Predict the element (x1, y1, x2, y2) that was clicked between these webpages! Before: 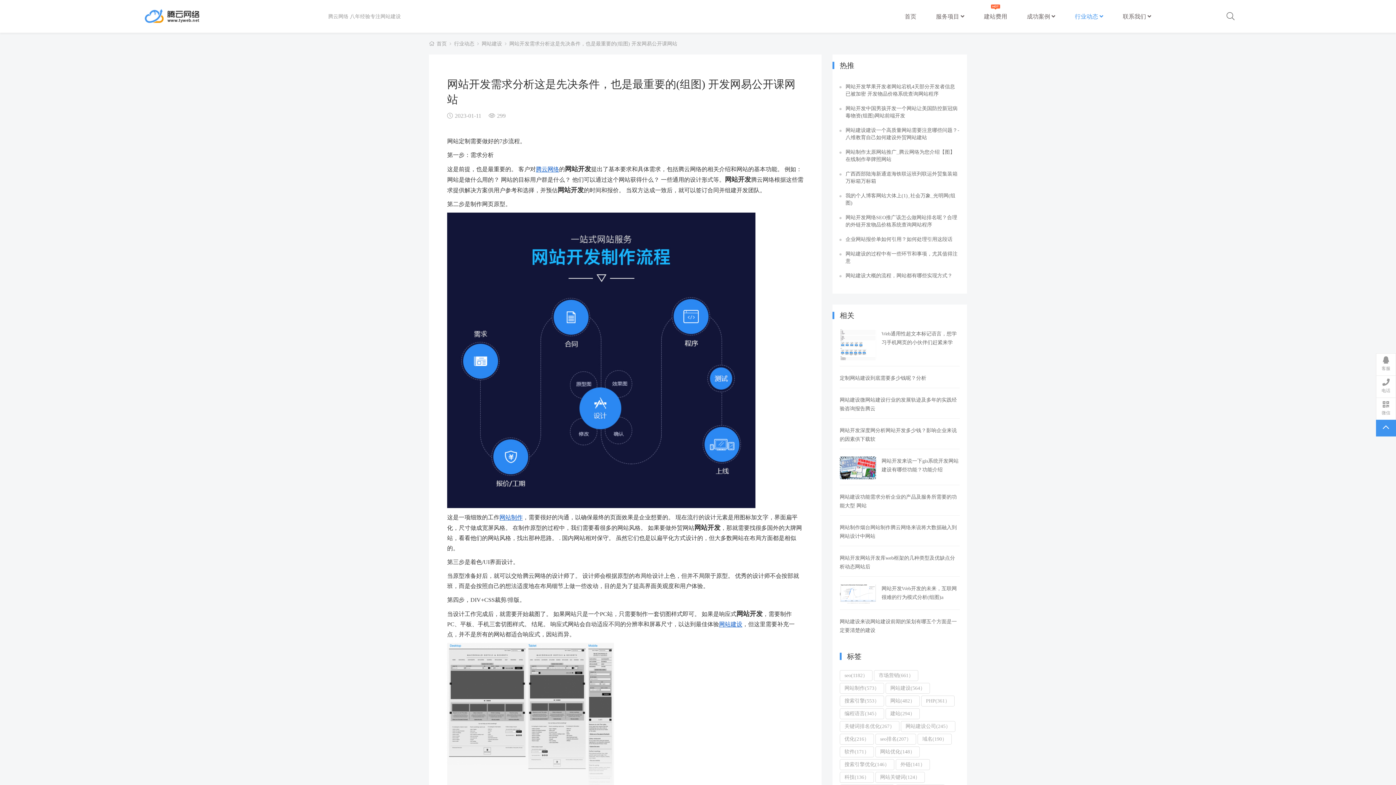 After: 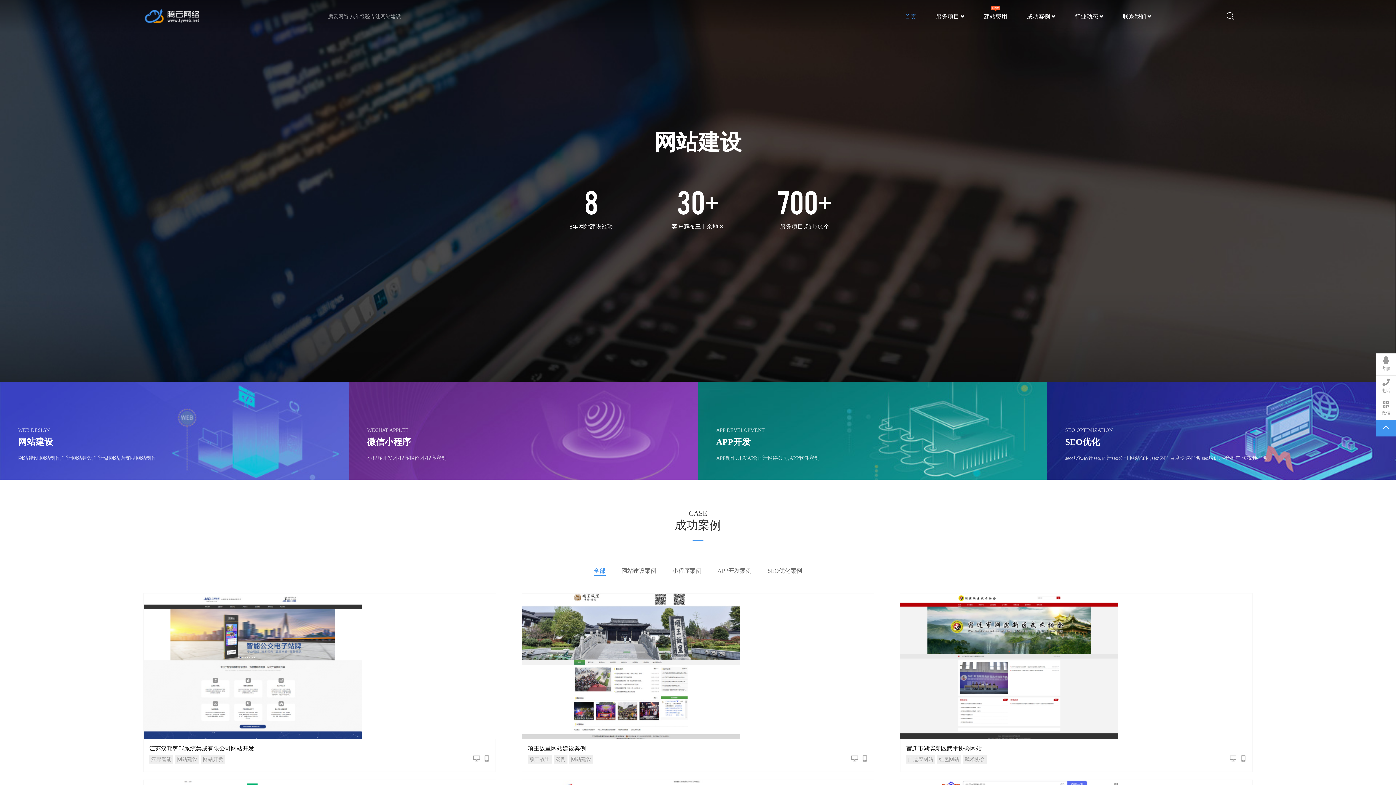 Action: label: 网站制作 bbox: (499, 514, 522, 520)